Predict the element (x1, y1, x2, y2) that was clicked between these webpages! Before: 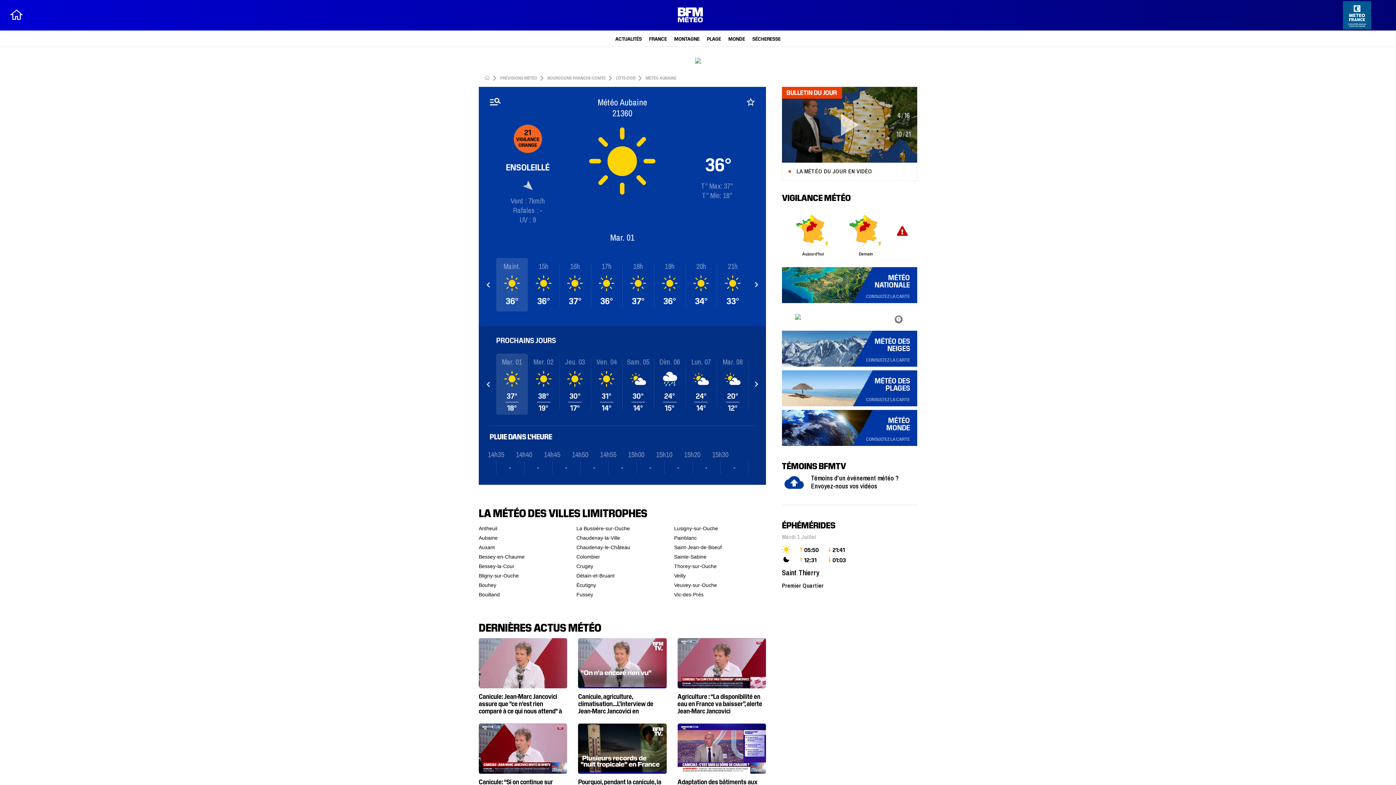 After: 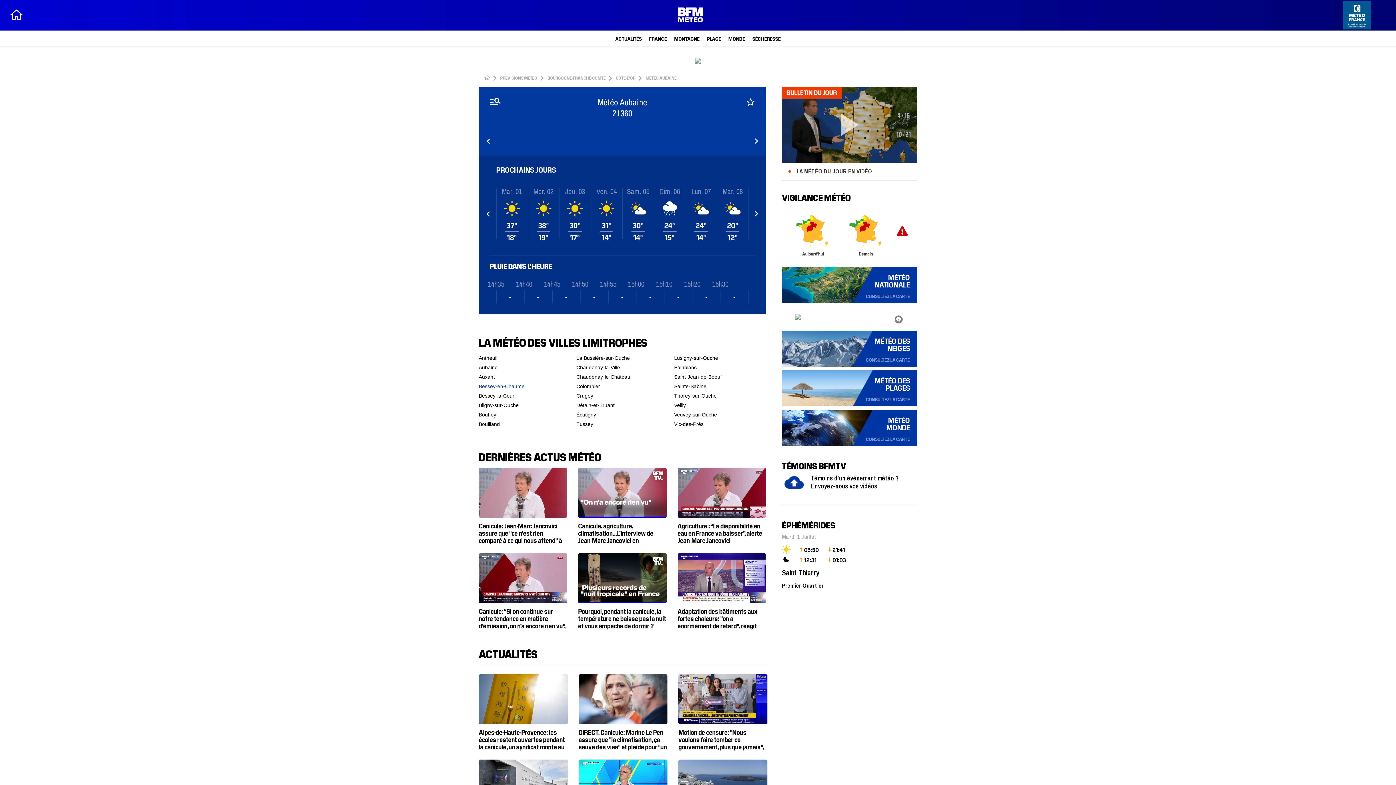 Action: bbox: (486, 297, 490, 303)